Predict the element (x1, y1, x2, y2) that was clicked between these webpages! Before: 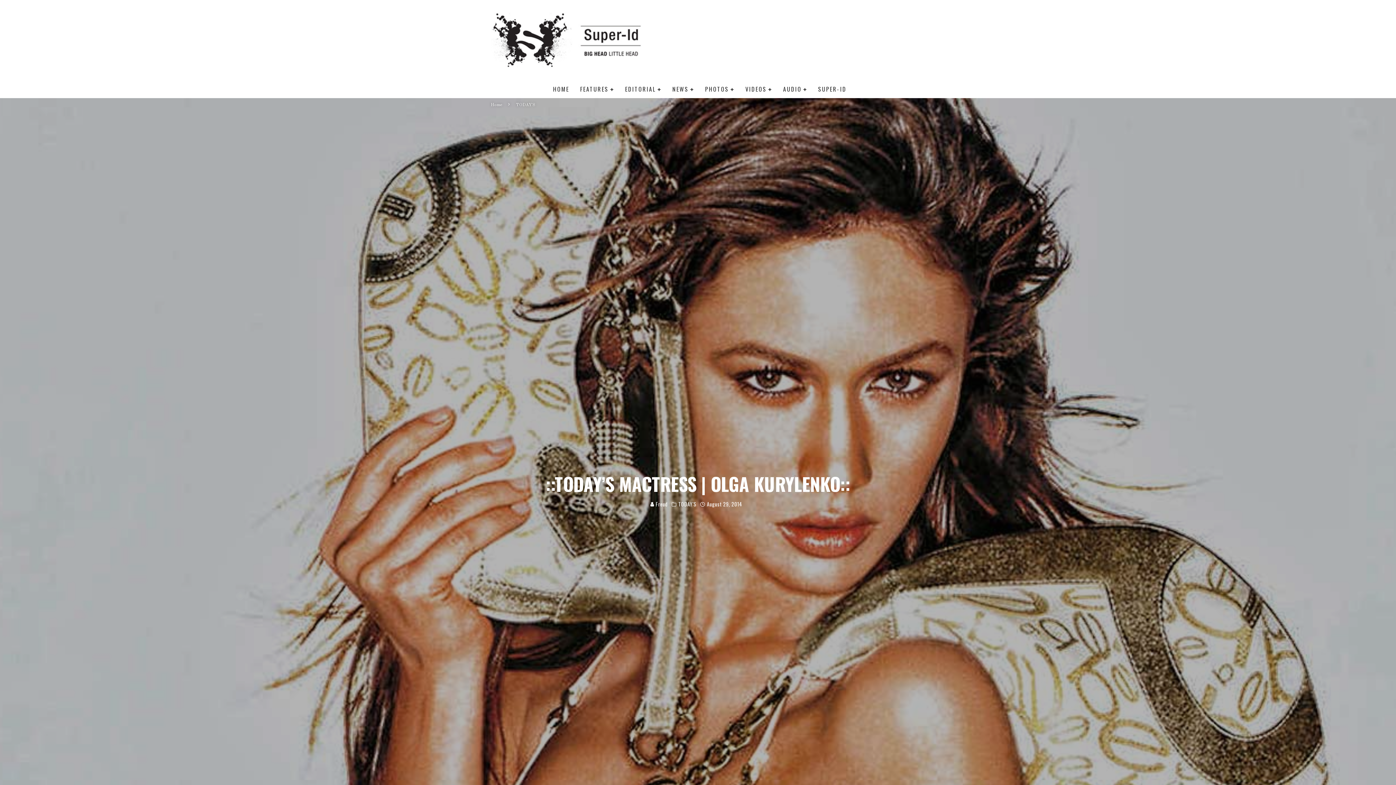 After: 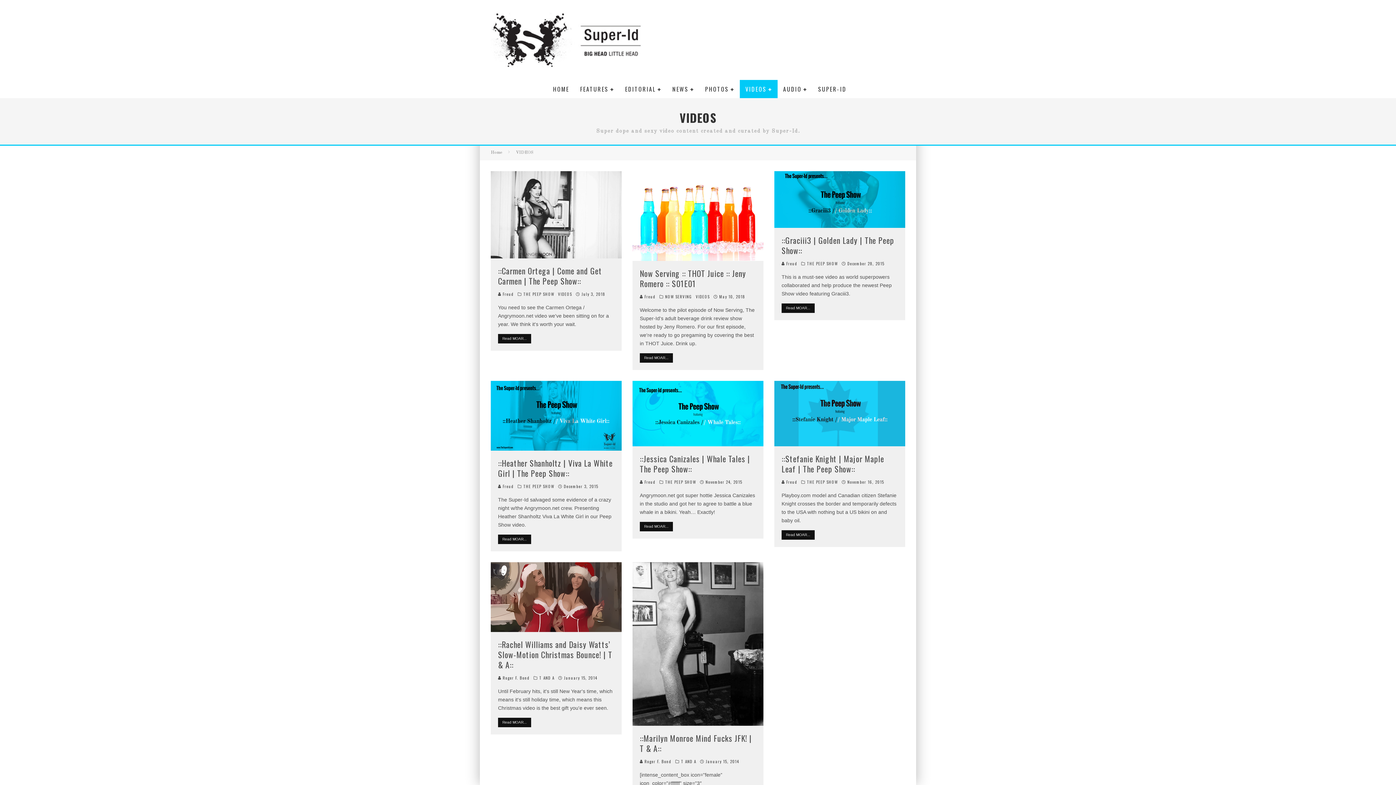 Action: label: VIDEOS bbox: (740, 80, 777, 98)